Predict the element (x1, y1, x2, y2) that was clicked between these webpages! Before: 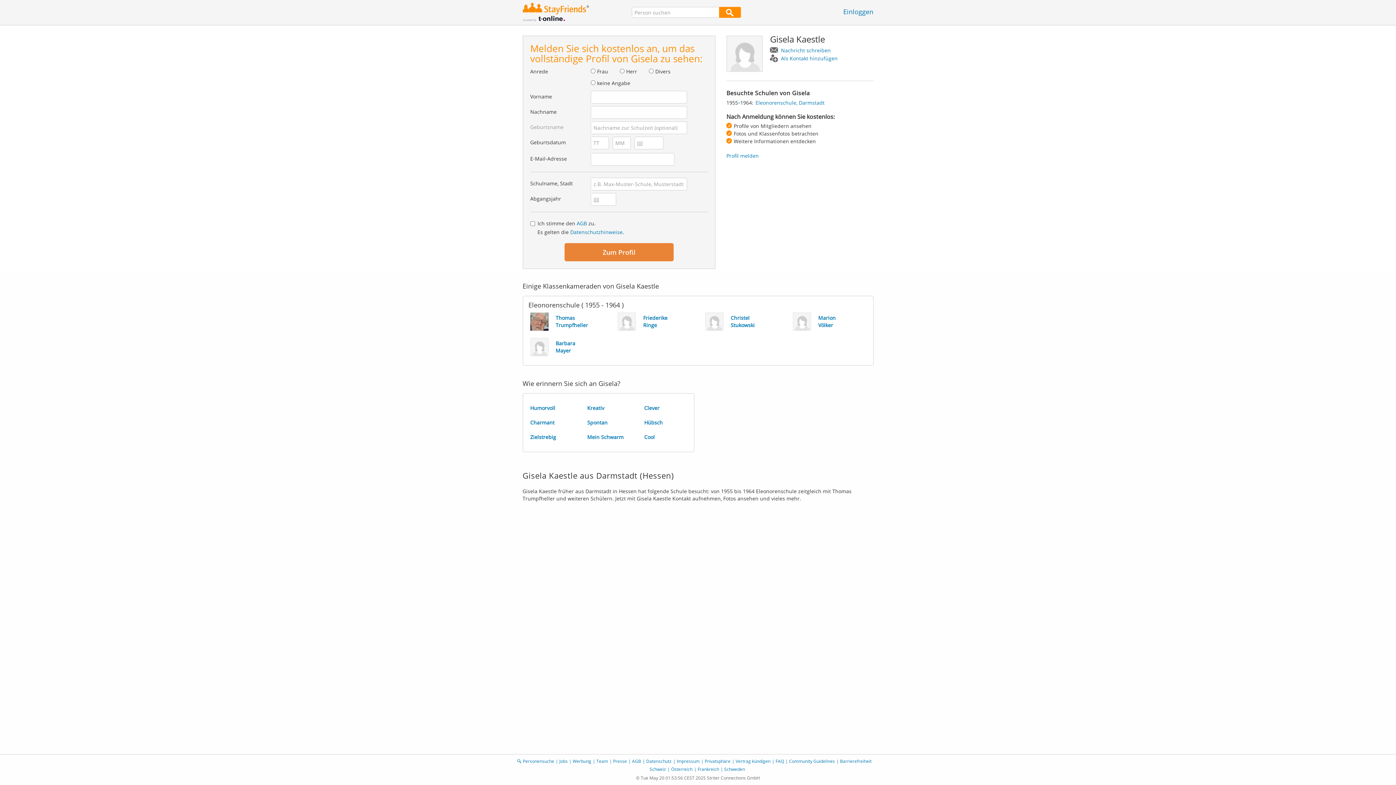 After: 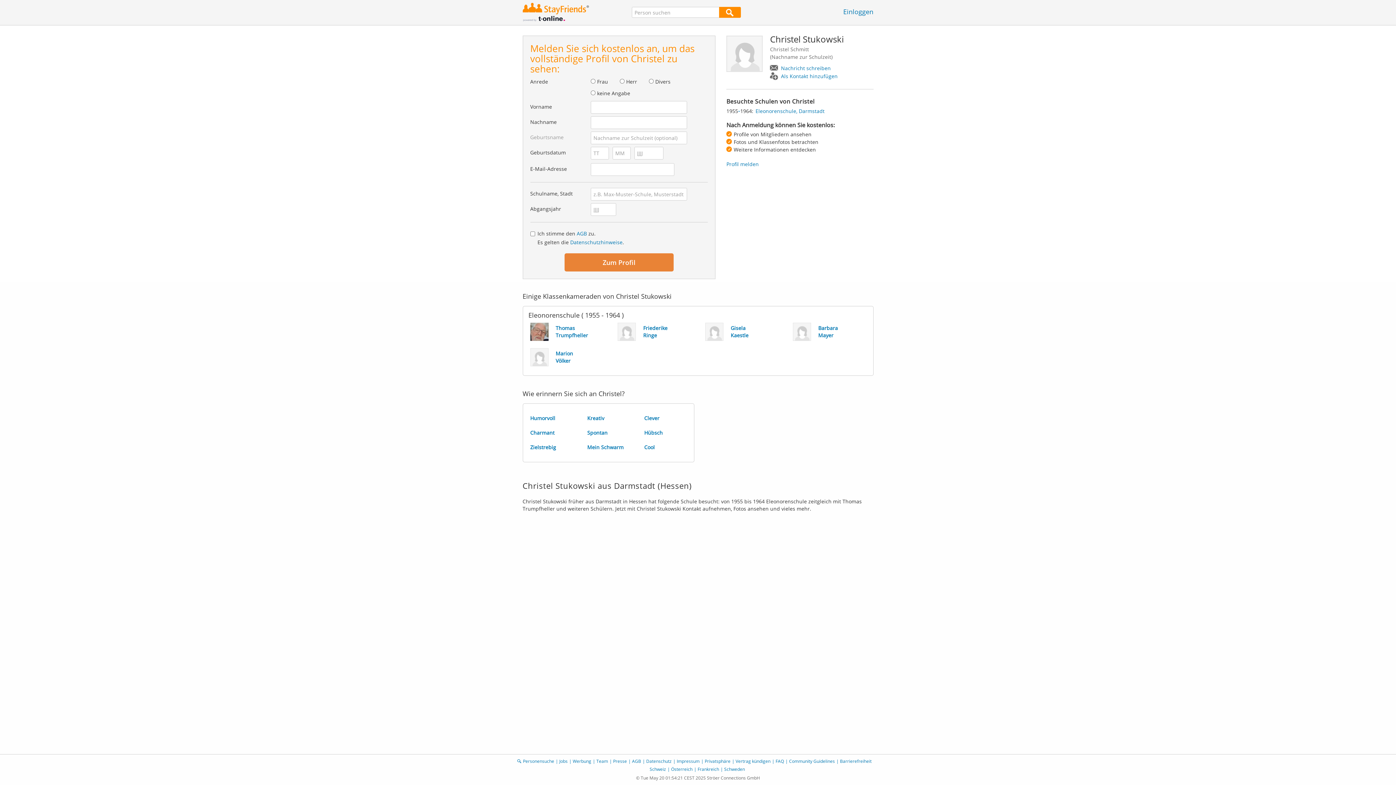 Action: bbox: (698, 309, 785, 334) label: Christel
Stukowski